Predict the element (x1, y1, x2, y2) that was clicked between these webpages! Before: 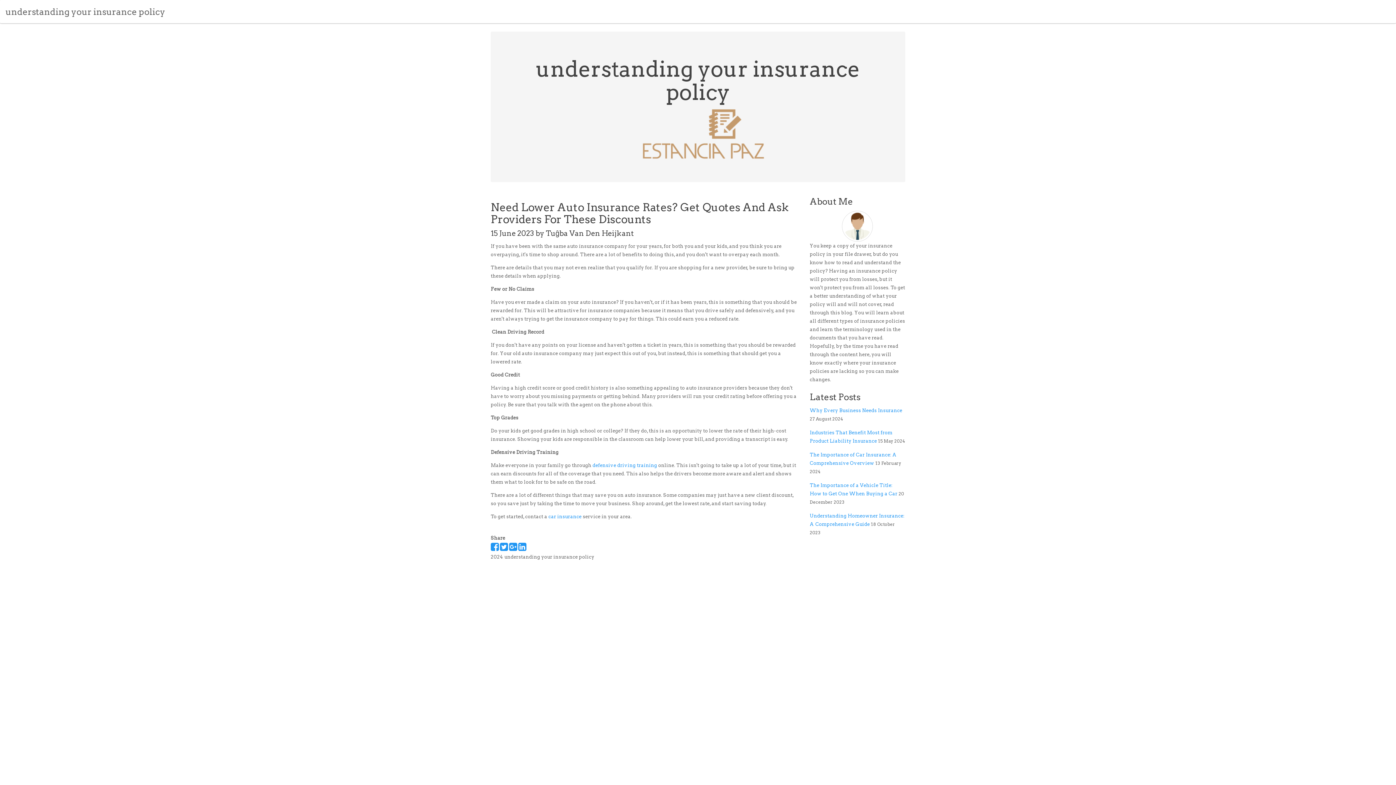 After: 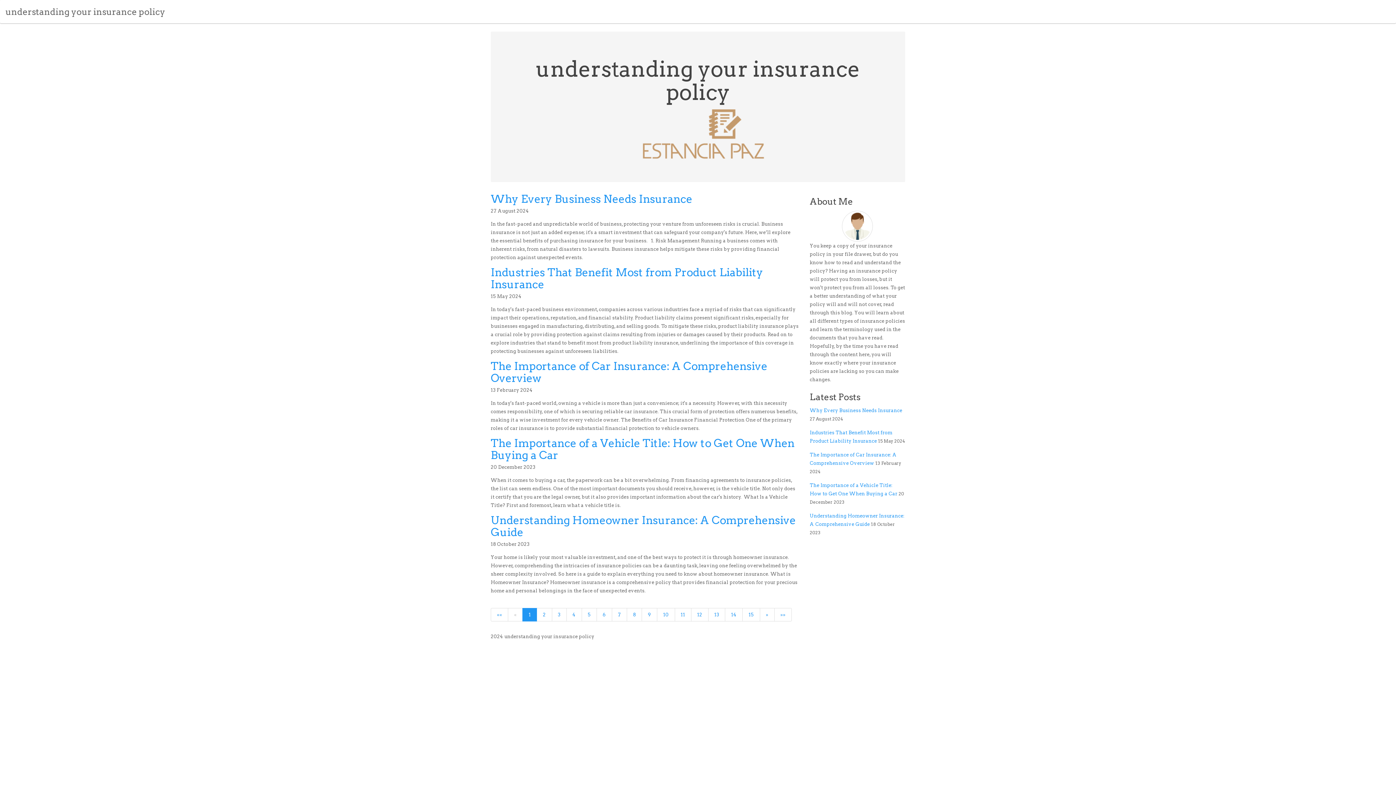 Action: bbox: (512, 108, 523, 123)